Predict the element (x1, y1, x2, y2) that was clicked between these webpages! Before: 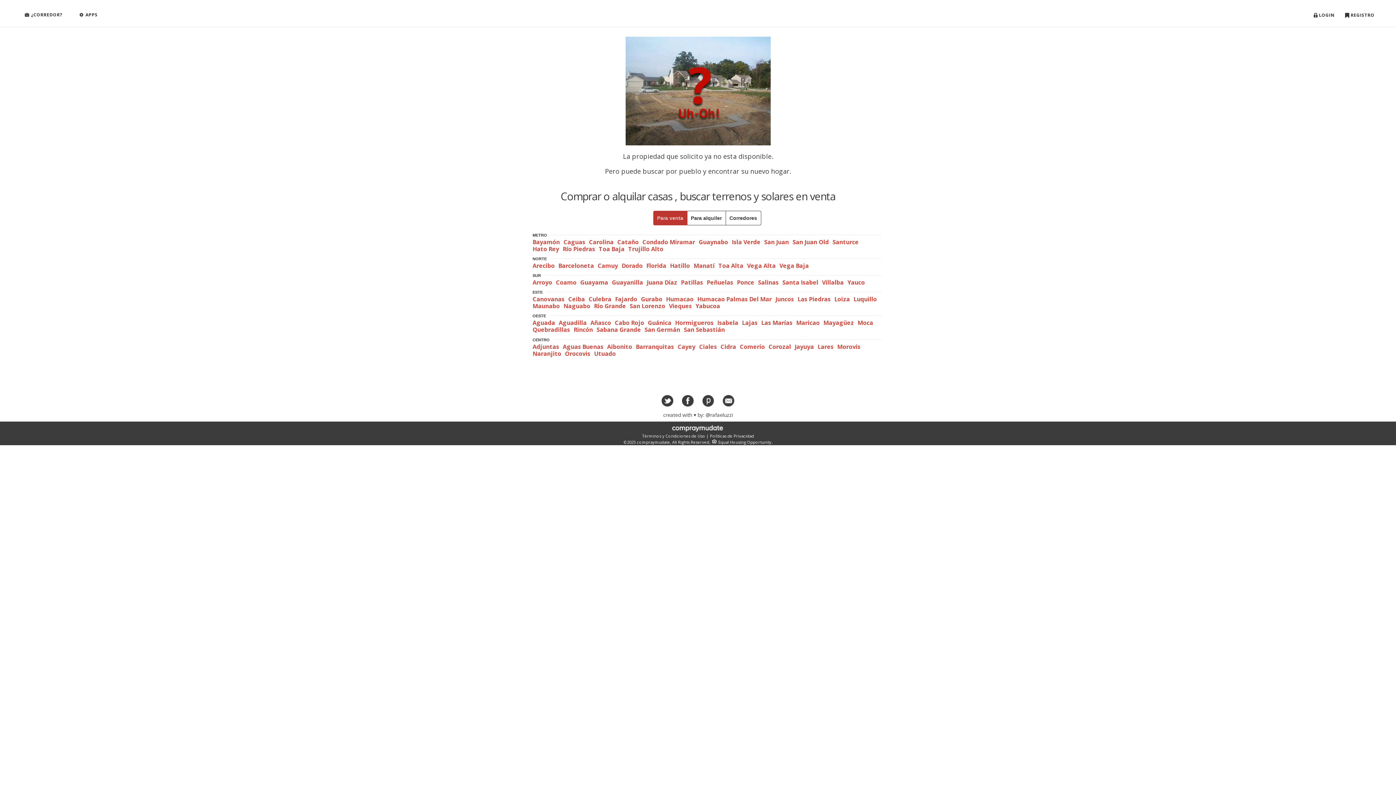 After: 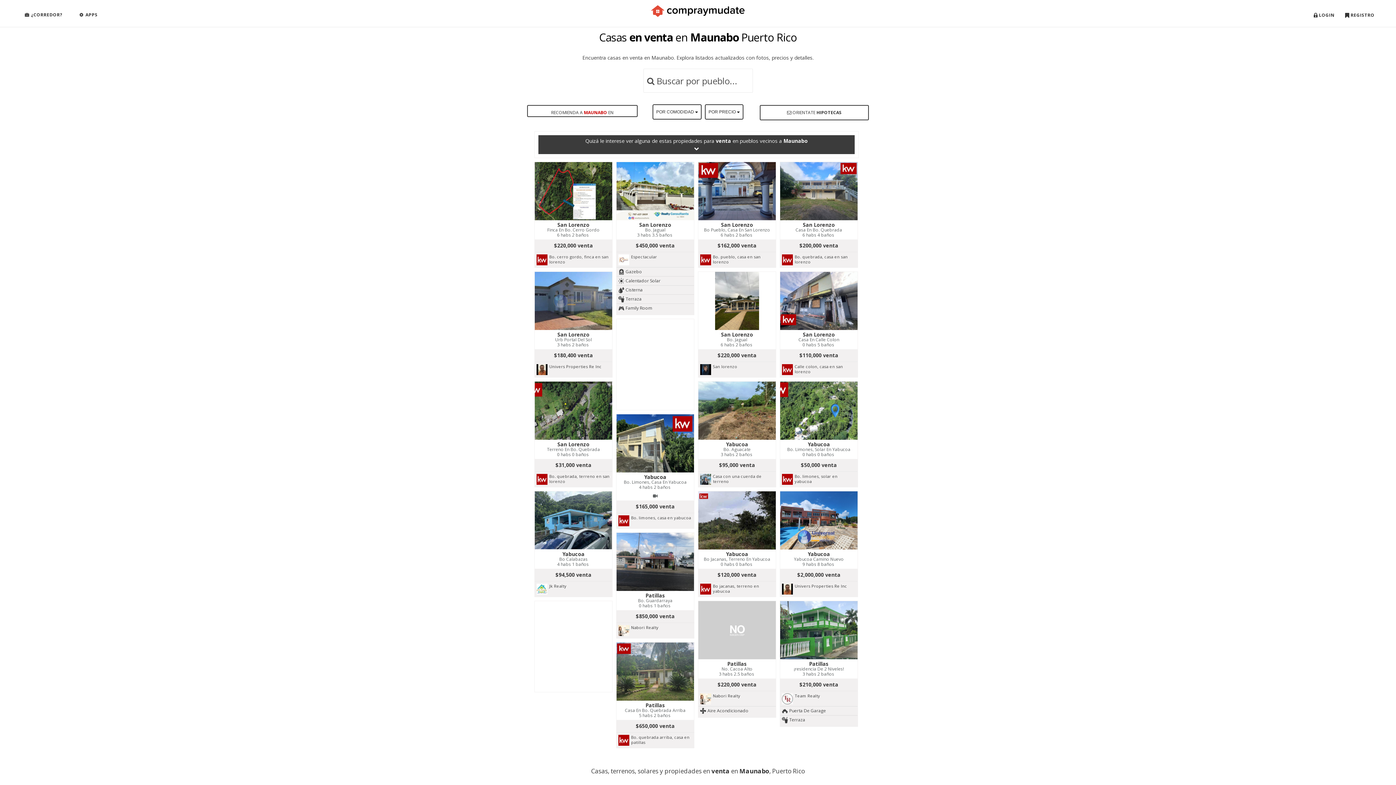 Action: label: Maunabo bbox: (532, 302, 560, 310)